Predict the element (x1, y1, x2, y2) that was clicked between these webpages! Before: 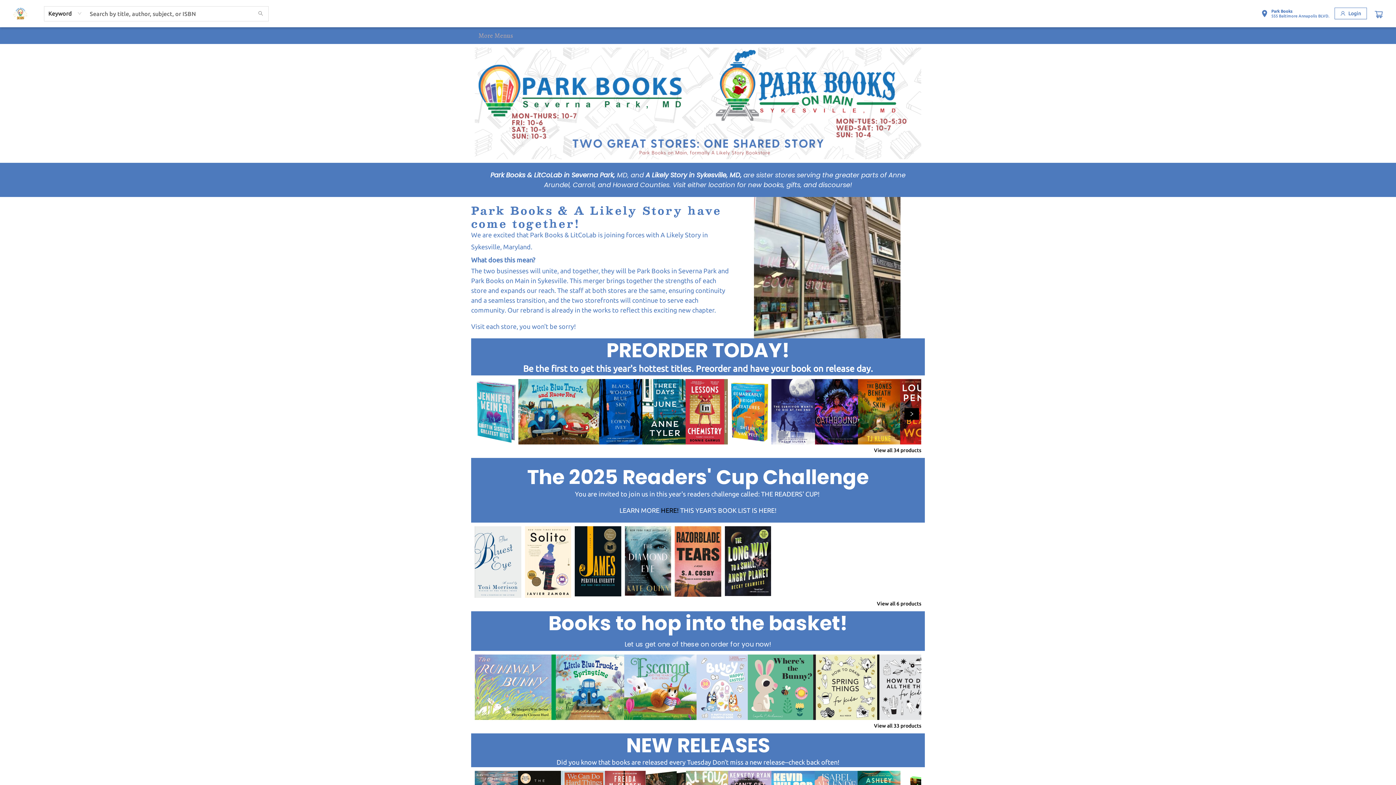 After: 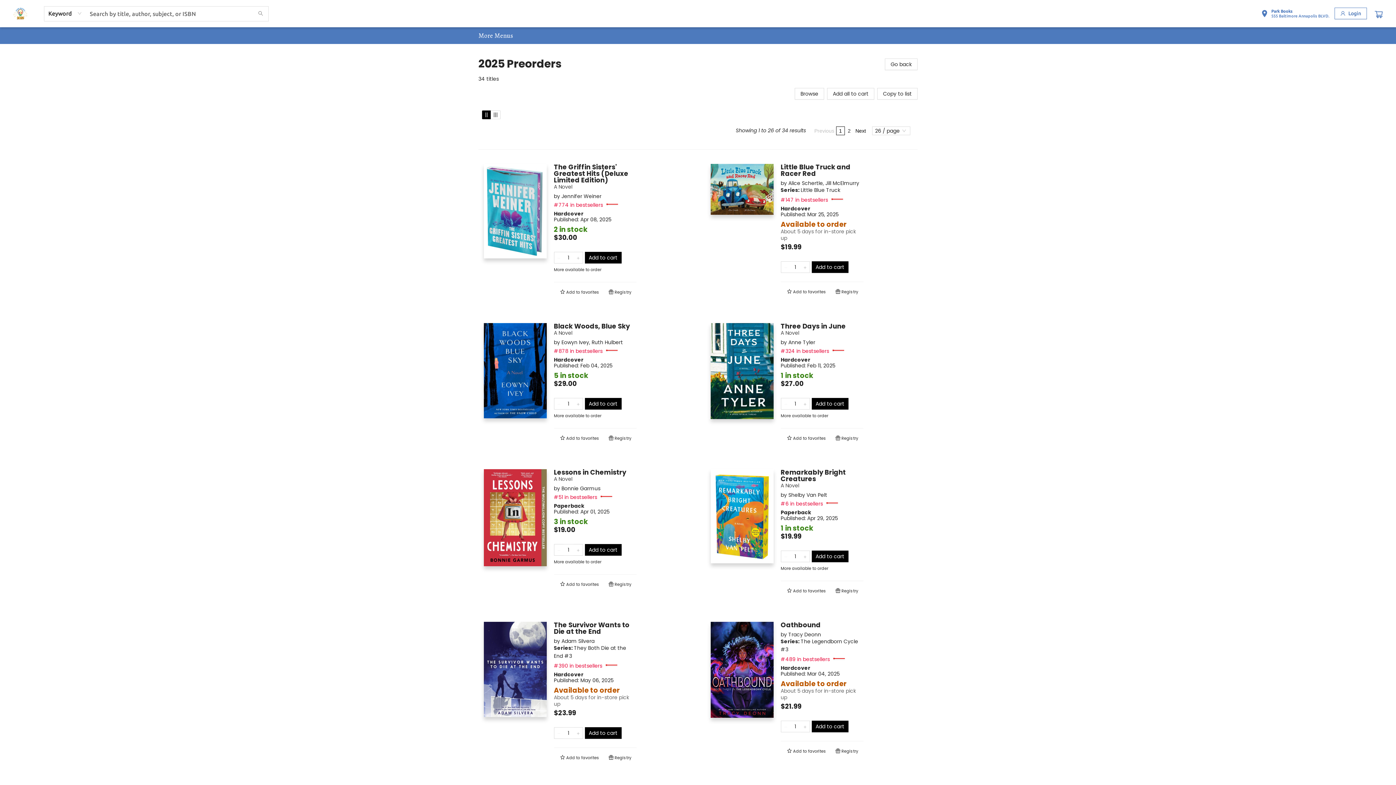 Action: bbox: (874, 447, 921, 453) label: Click to view all in list